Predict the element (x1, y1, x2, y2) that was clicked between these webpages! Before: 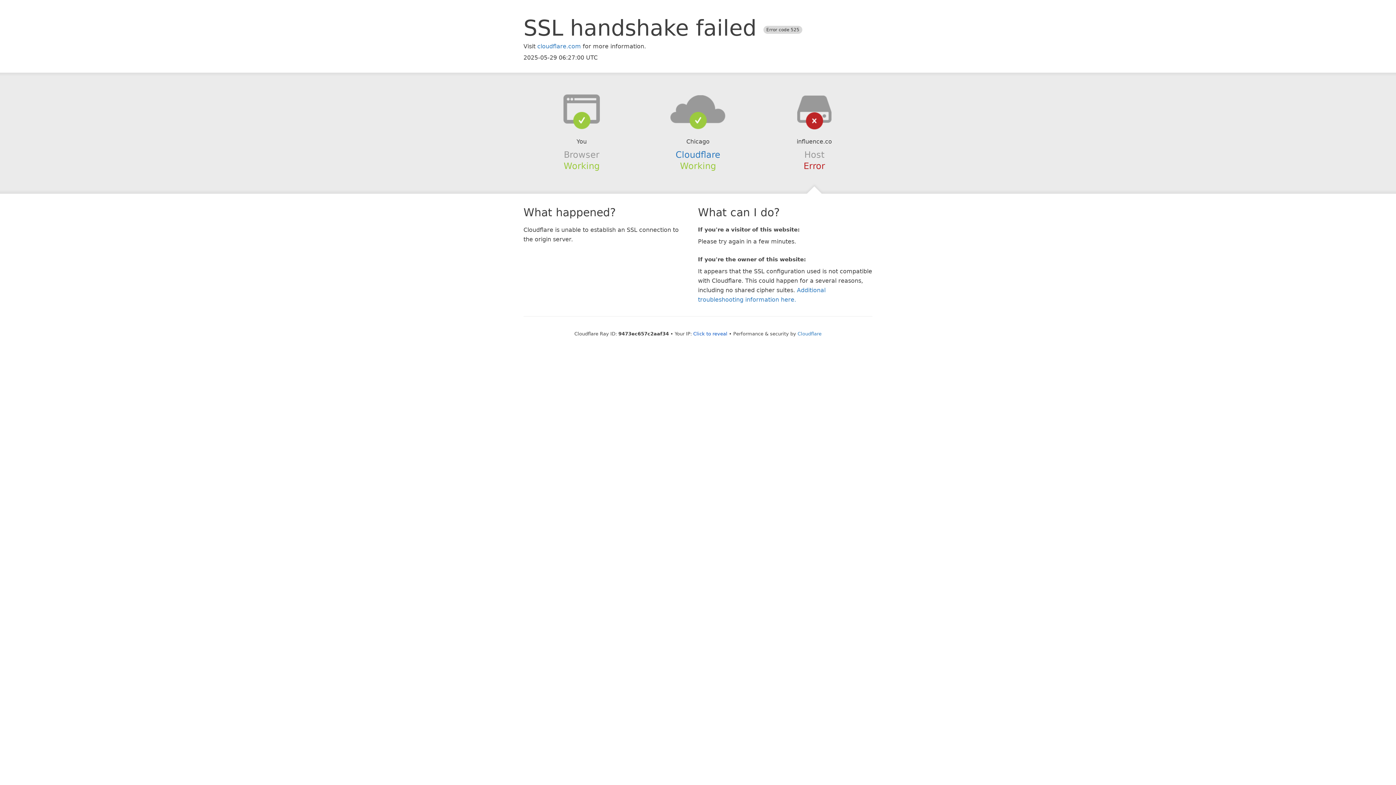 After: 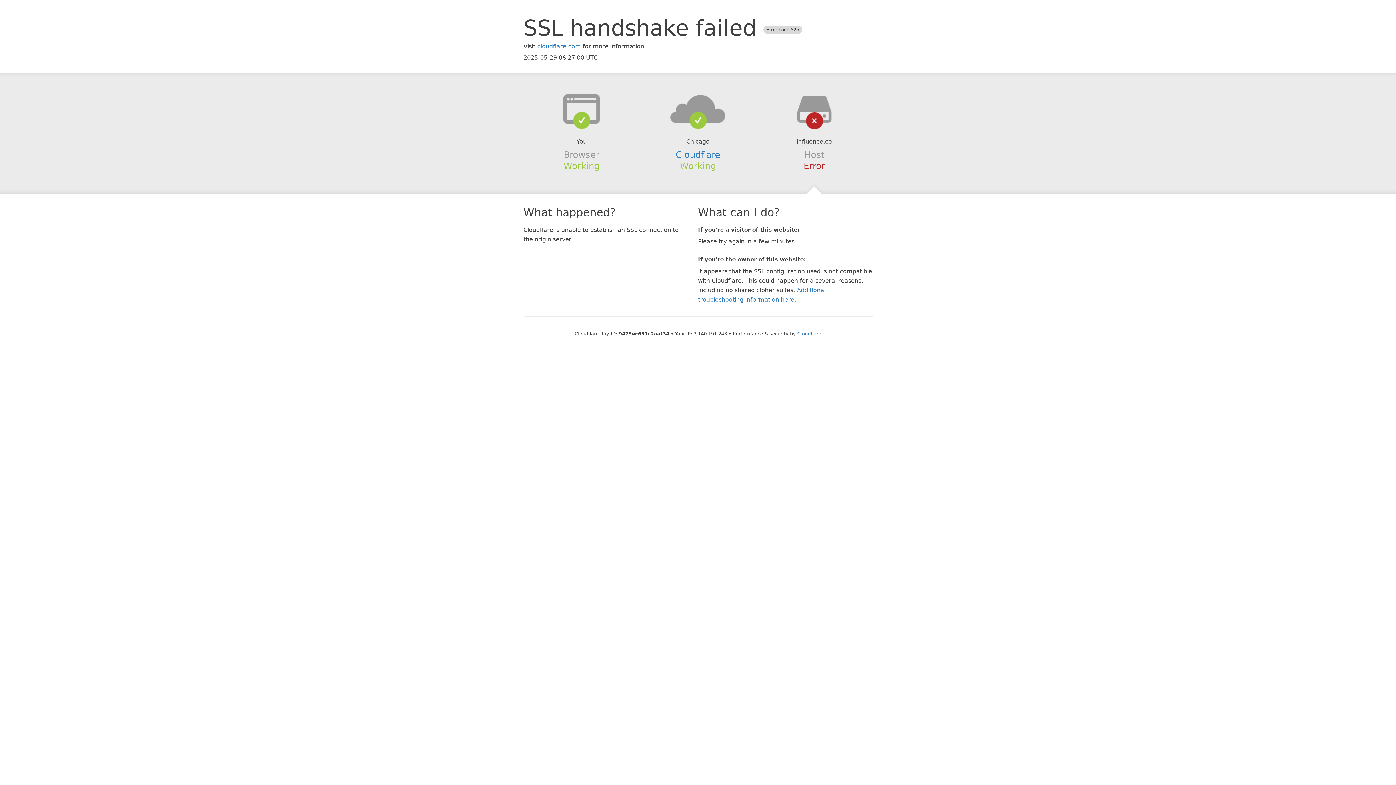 Action: label: Click to reveal bbox: (693, 331, 727, 336)